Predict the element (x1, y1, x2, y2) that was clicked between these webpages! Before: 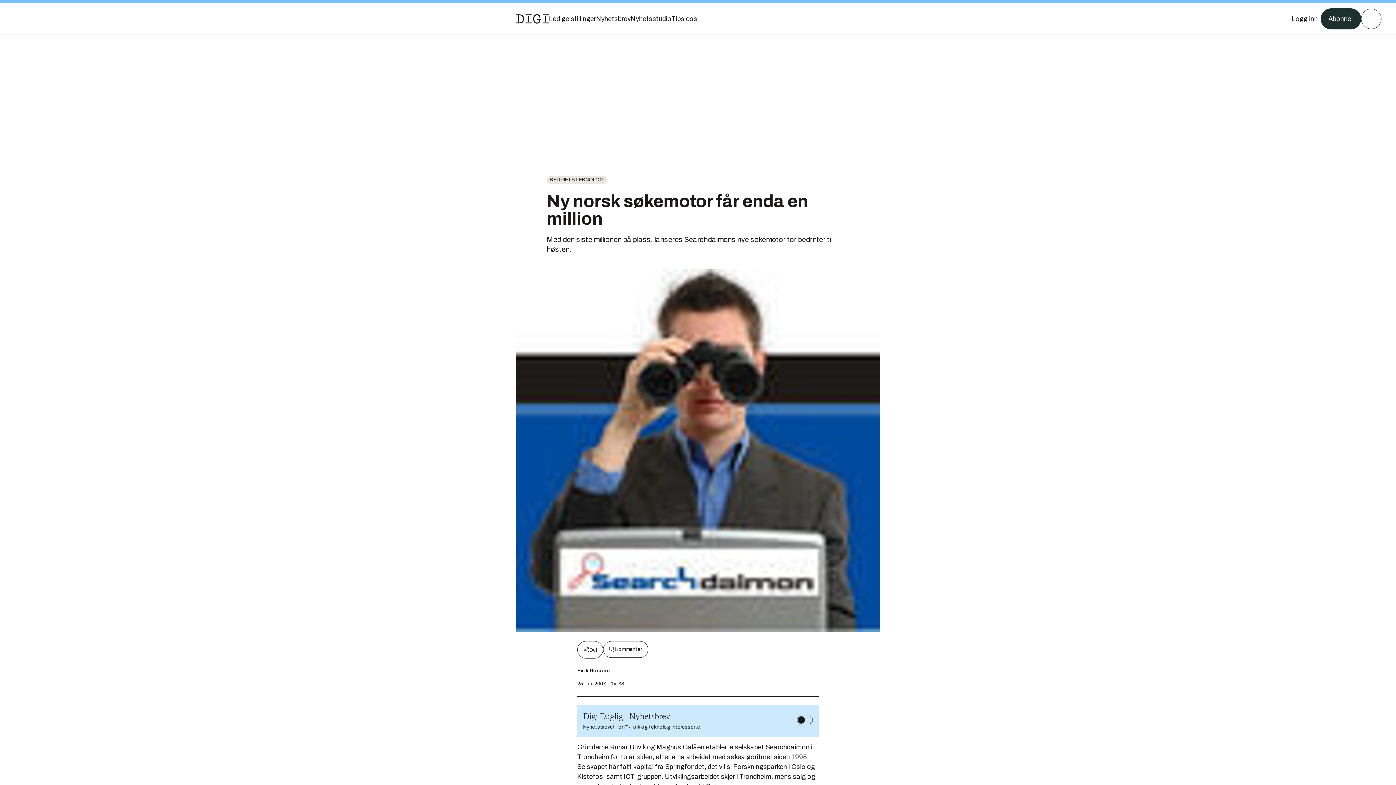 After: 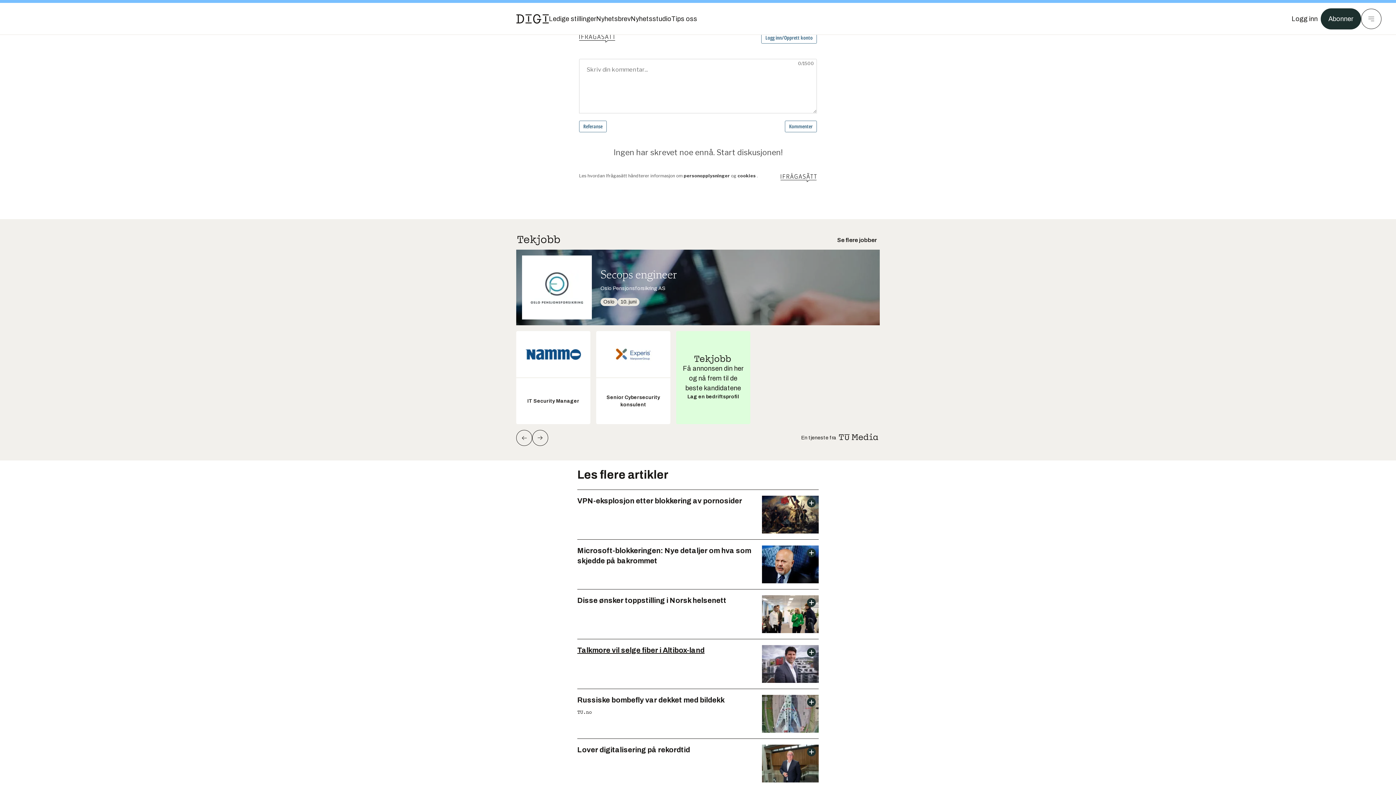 Action: bbox: (603, 641, 648, 658) label: Kommenter